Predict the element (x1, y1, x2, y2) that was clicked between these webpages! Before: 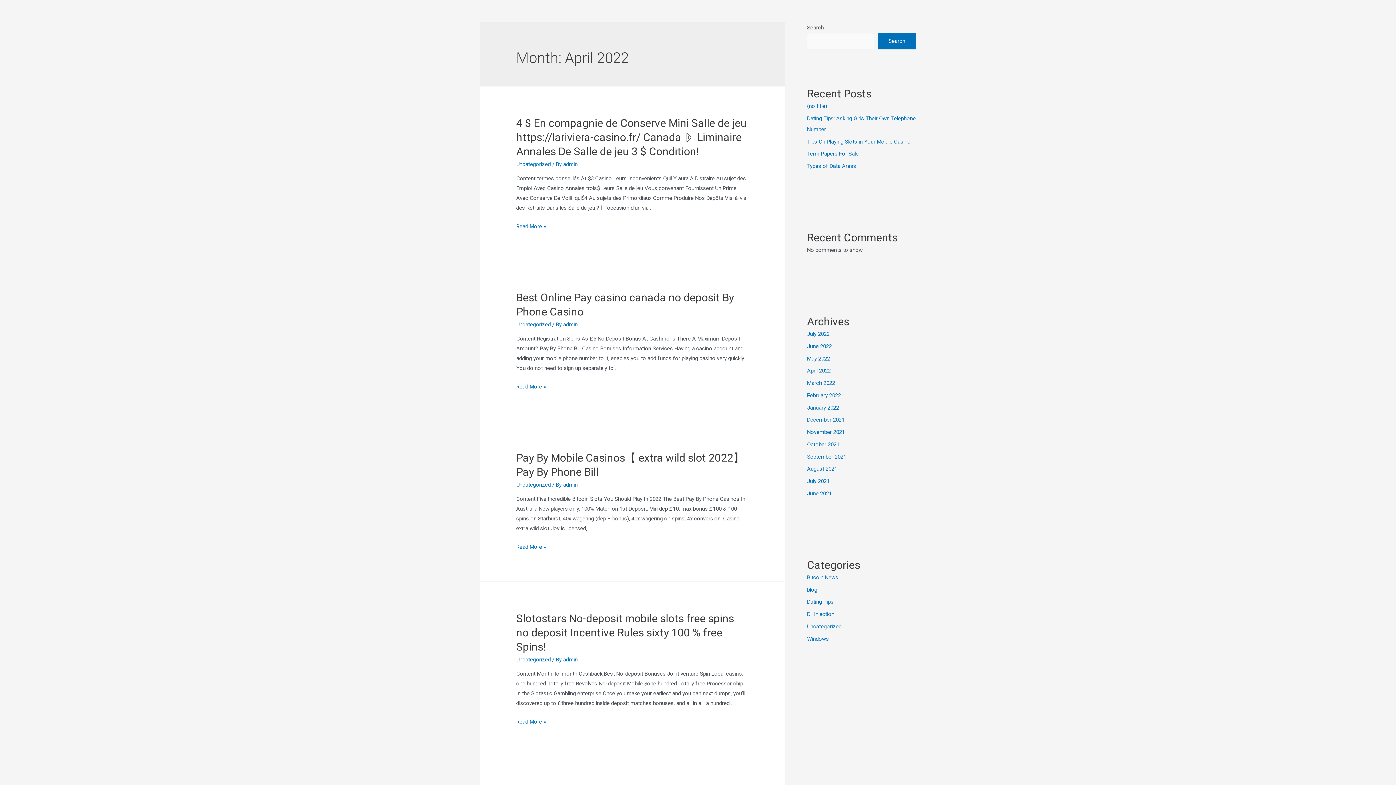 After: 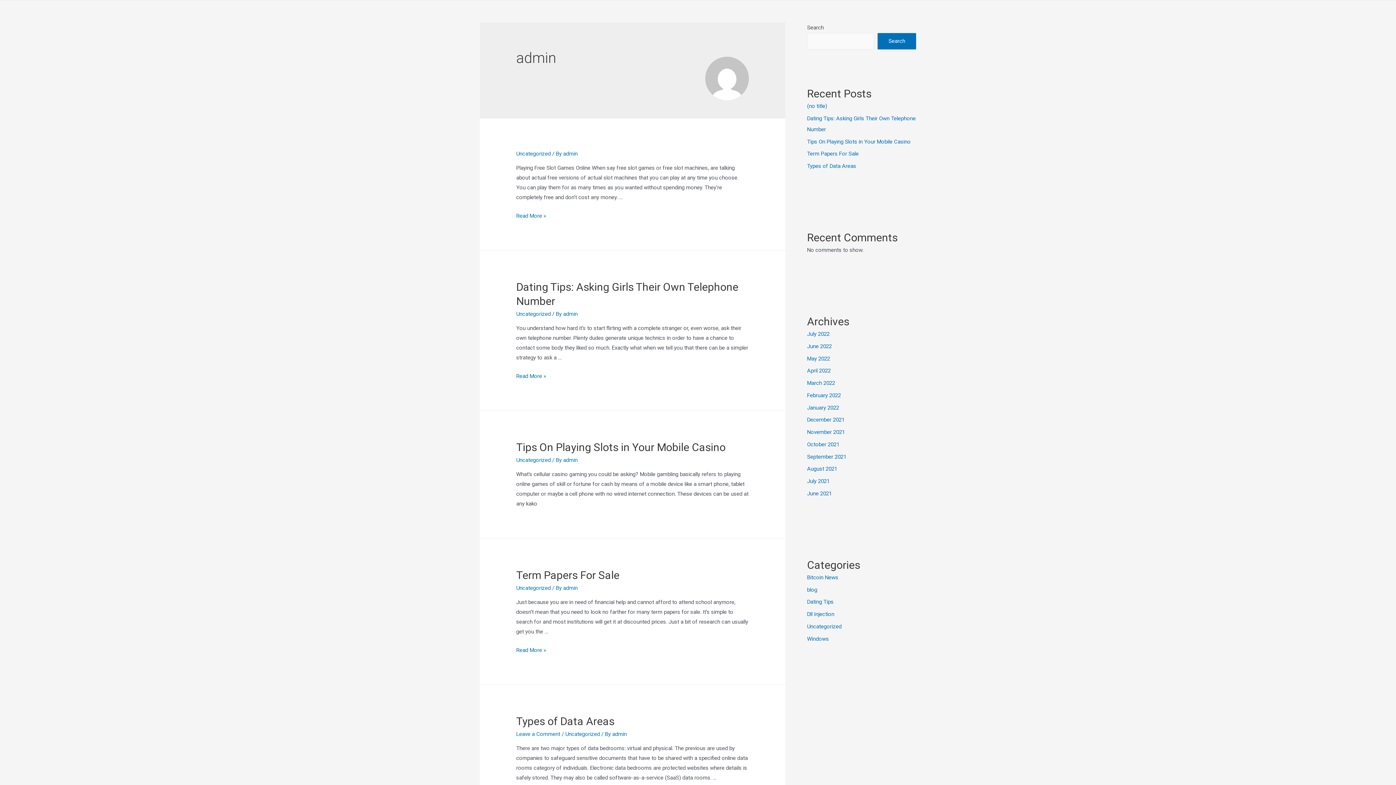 Action: label: admin bbox: (563, 656, 577, 663)